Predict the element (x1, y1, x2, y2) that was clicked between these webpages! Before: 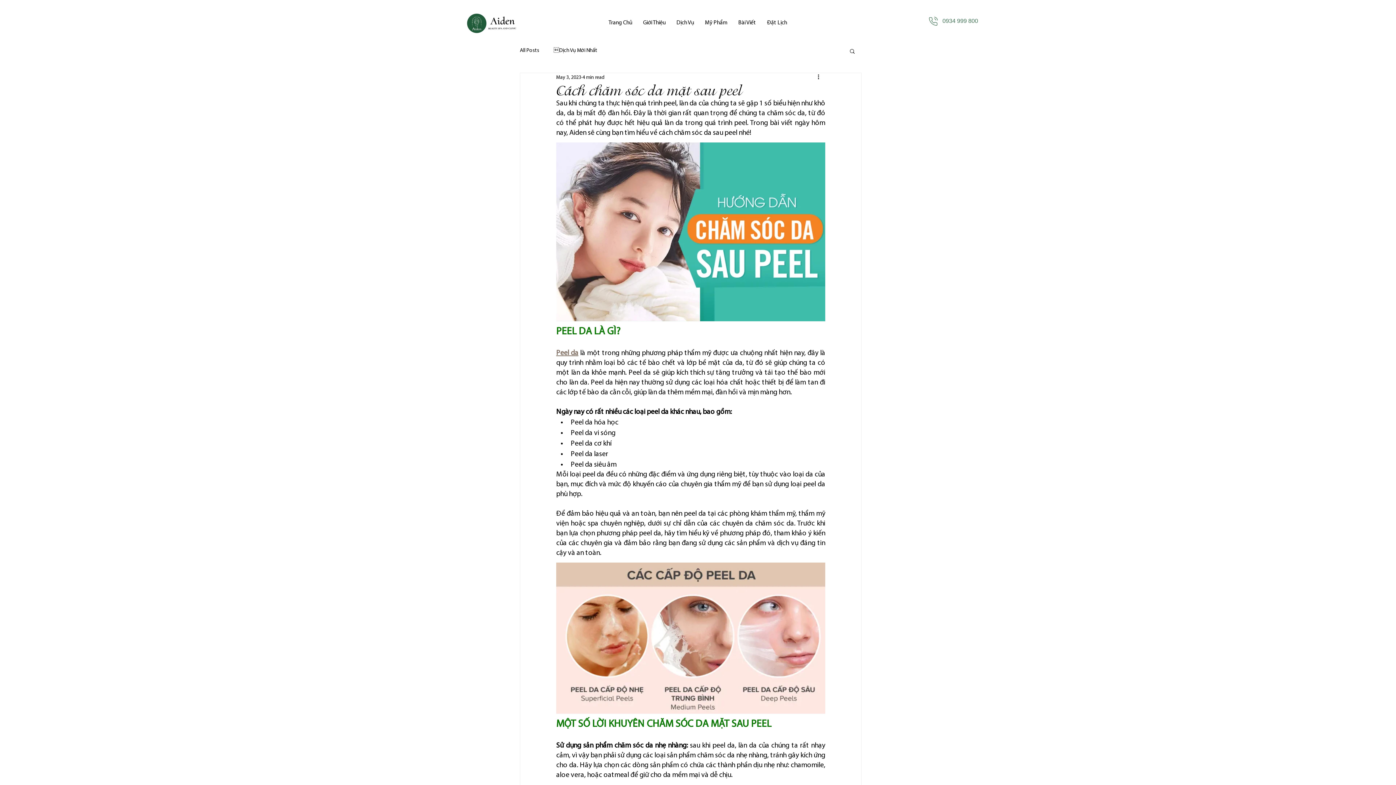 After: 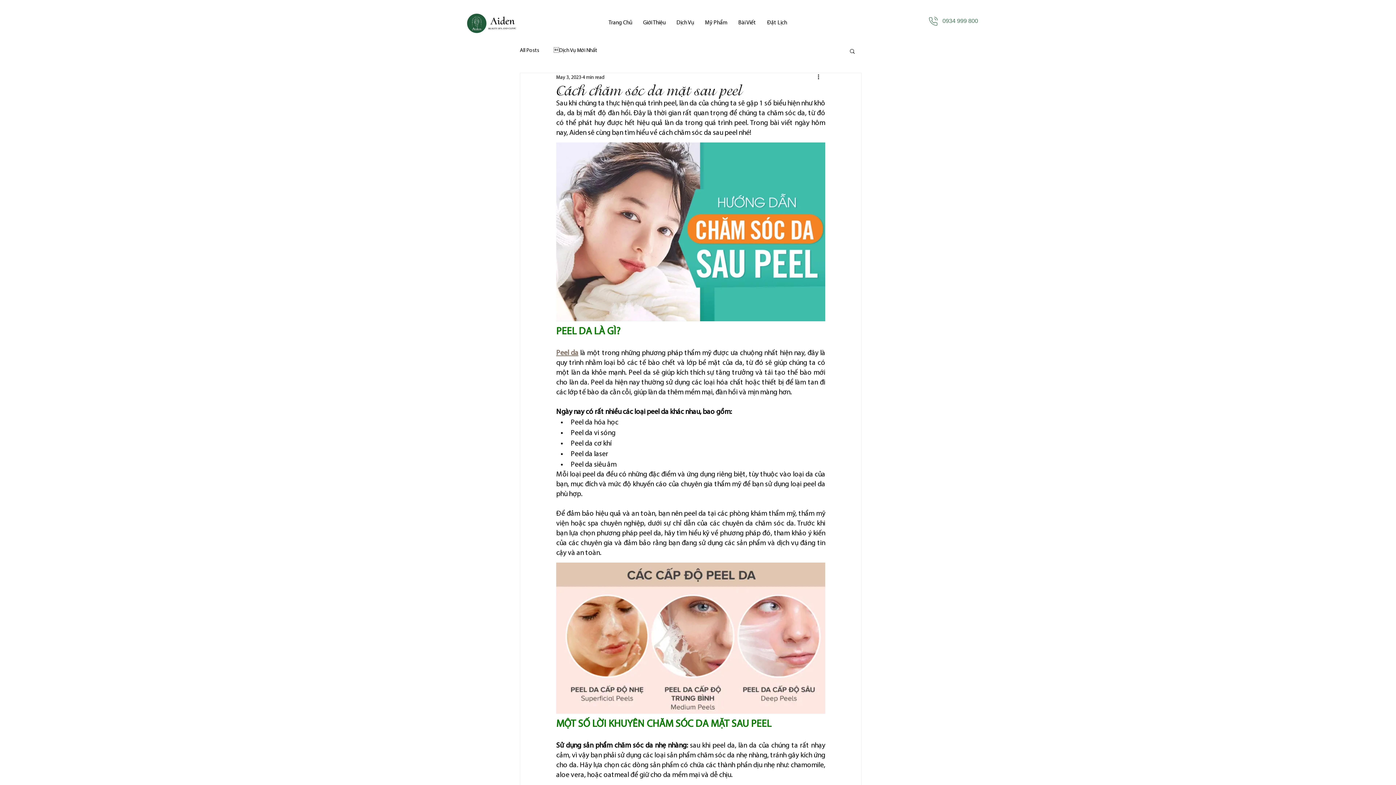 Action: bbox: (914, 13, 990, 28) label: 0934 999 800